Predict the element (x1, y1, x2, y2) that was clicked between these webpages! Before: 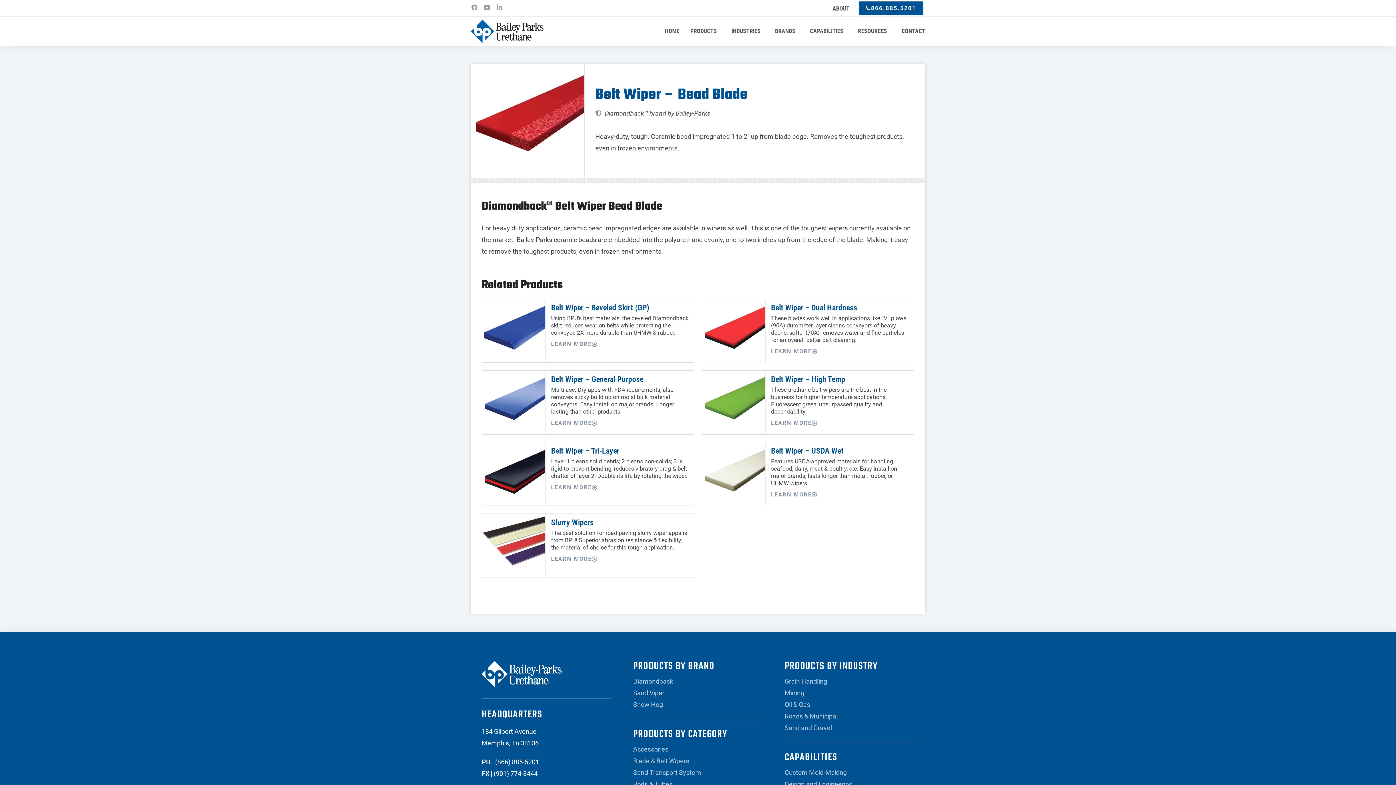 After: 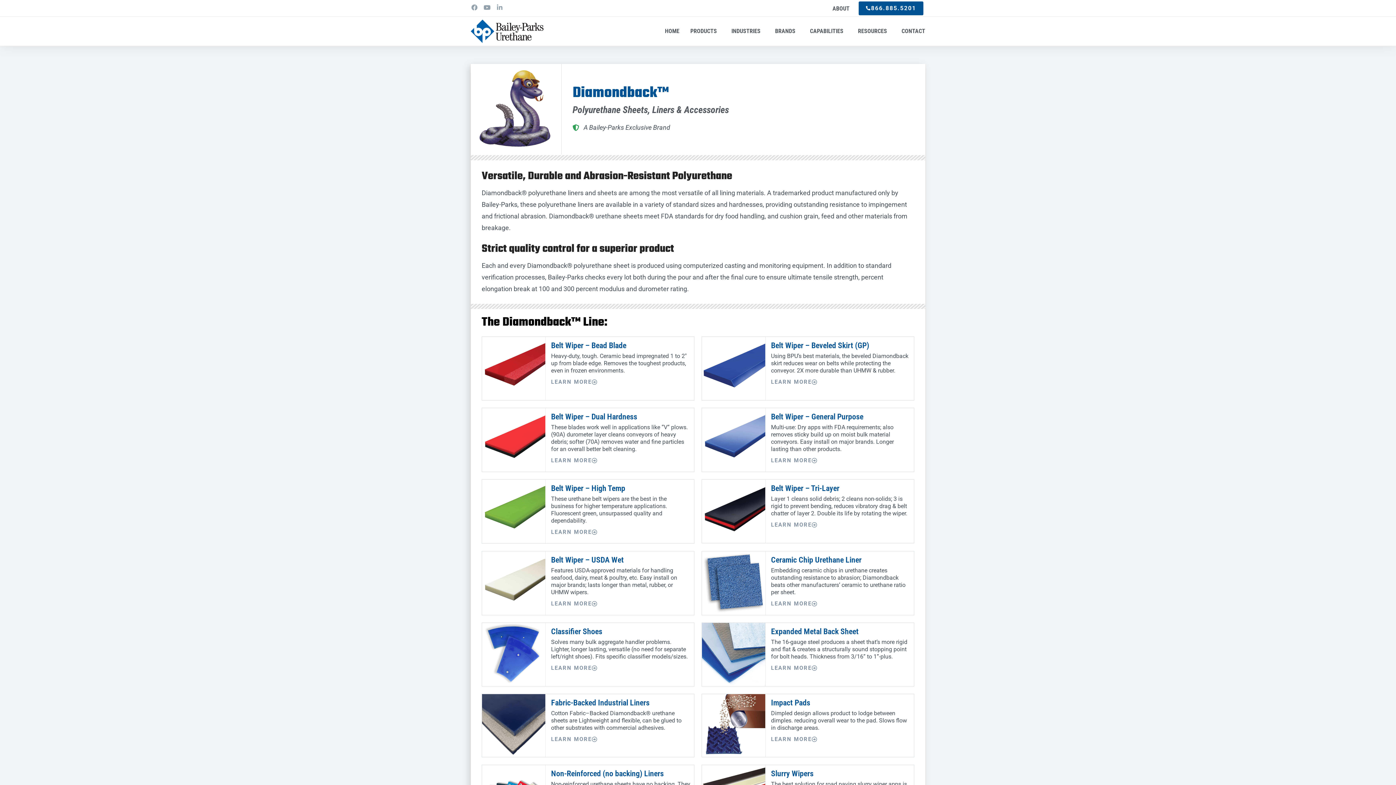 Action: bbox: (595, 108, 710, 117) label: Diamondback™️ brand by Bailey-Parks